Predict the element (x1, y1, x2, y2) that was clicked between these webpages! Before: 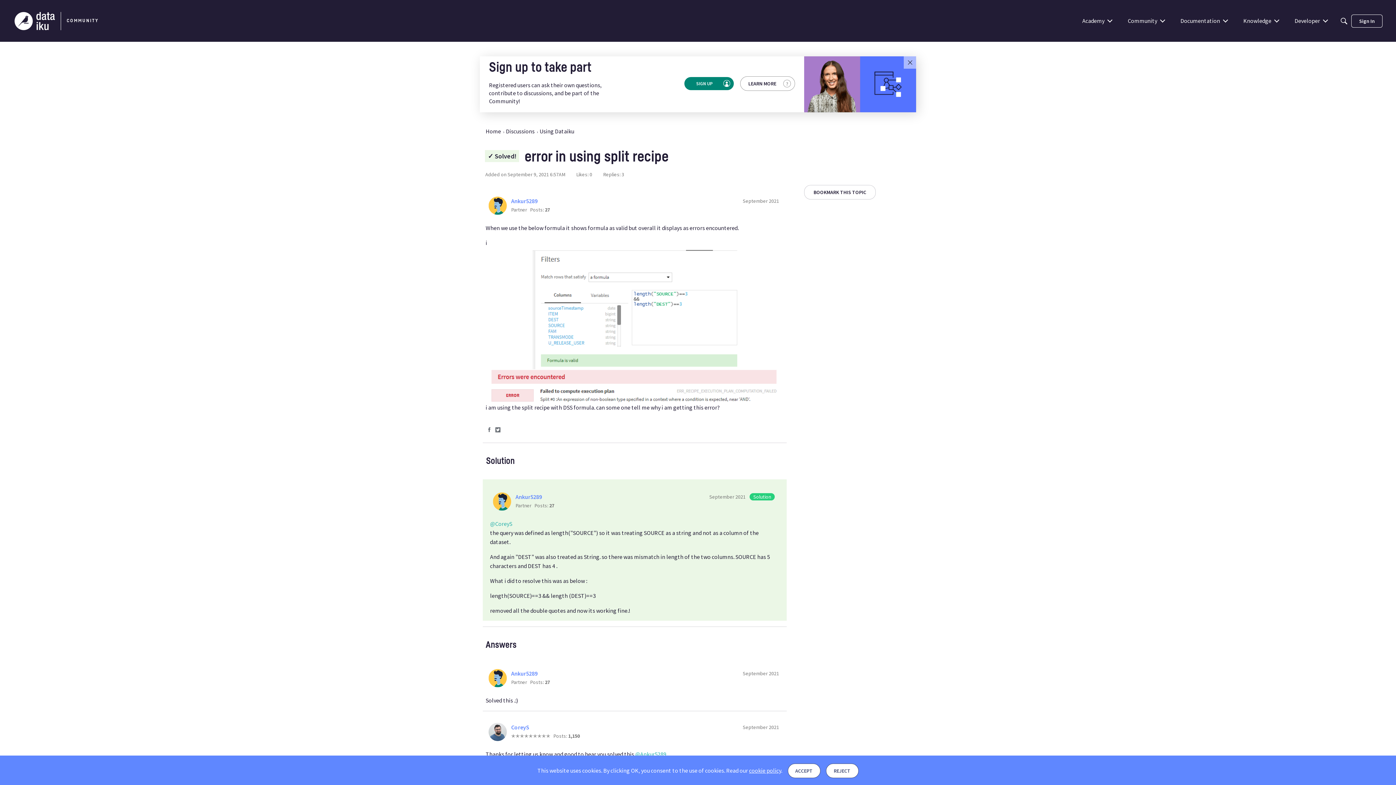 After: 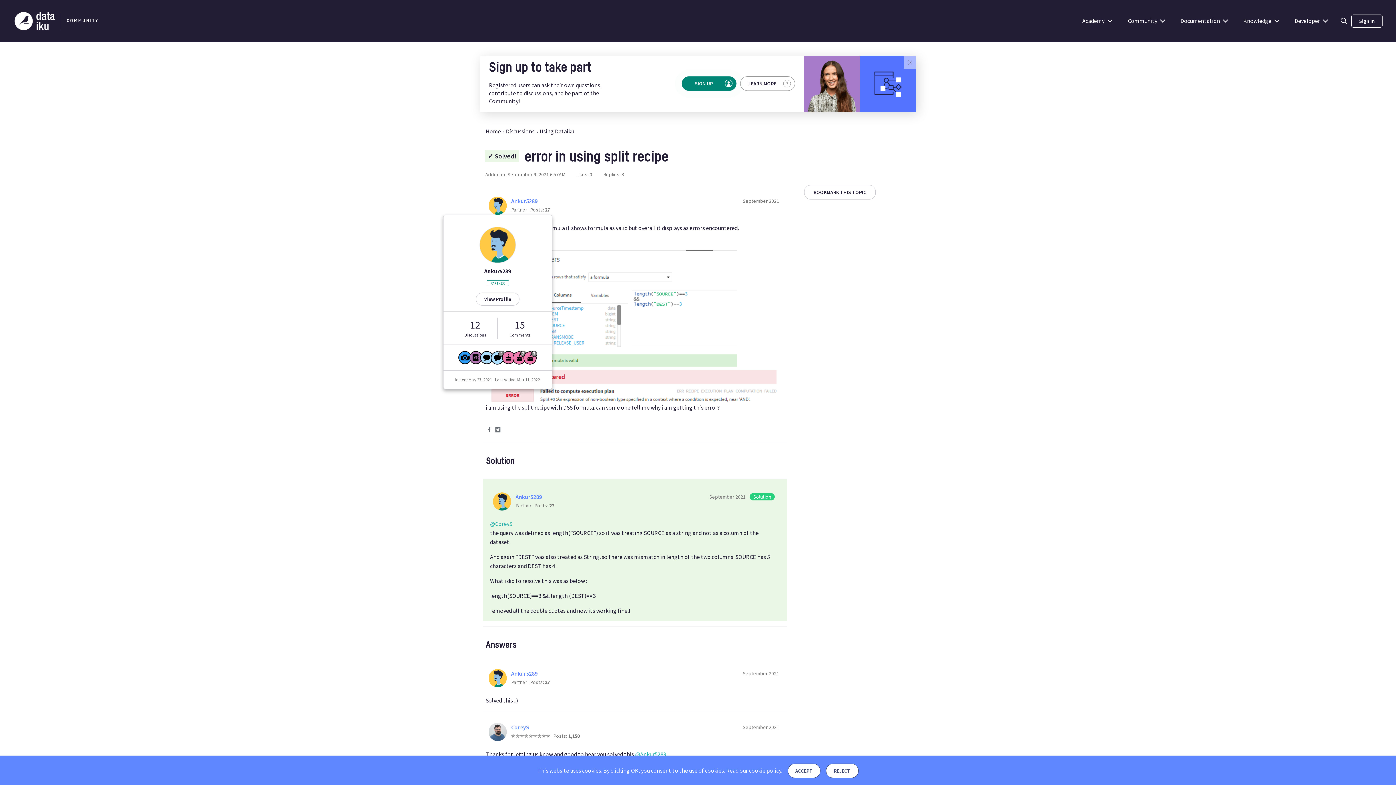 Action: bbox: (488, 196, 506, 215) label: User: "Ankur5289"